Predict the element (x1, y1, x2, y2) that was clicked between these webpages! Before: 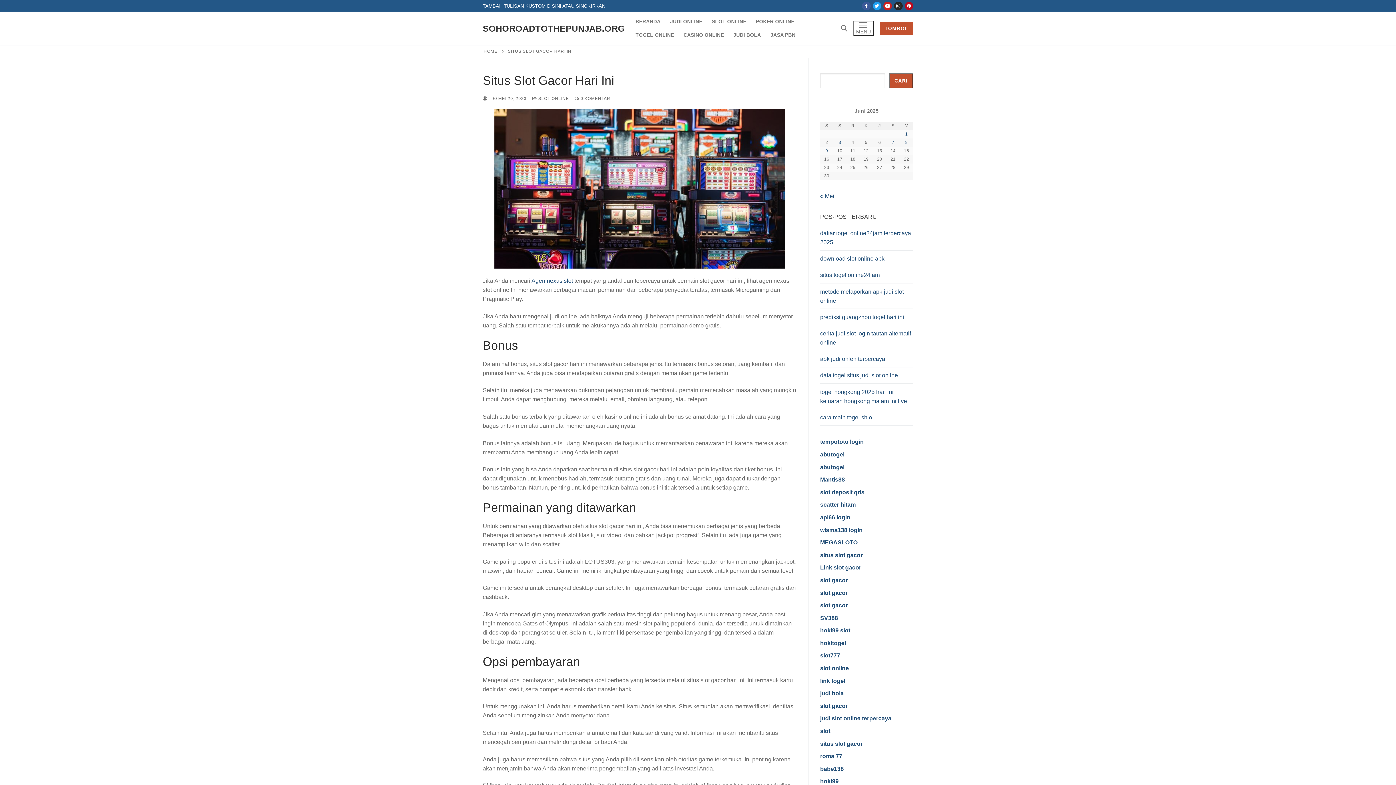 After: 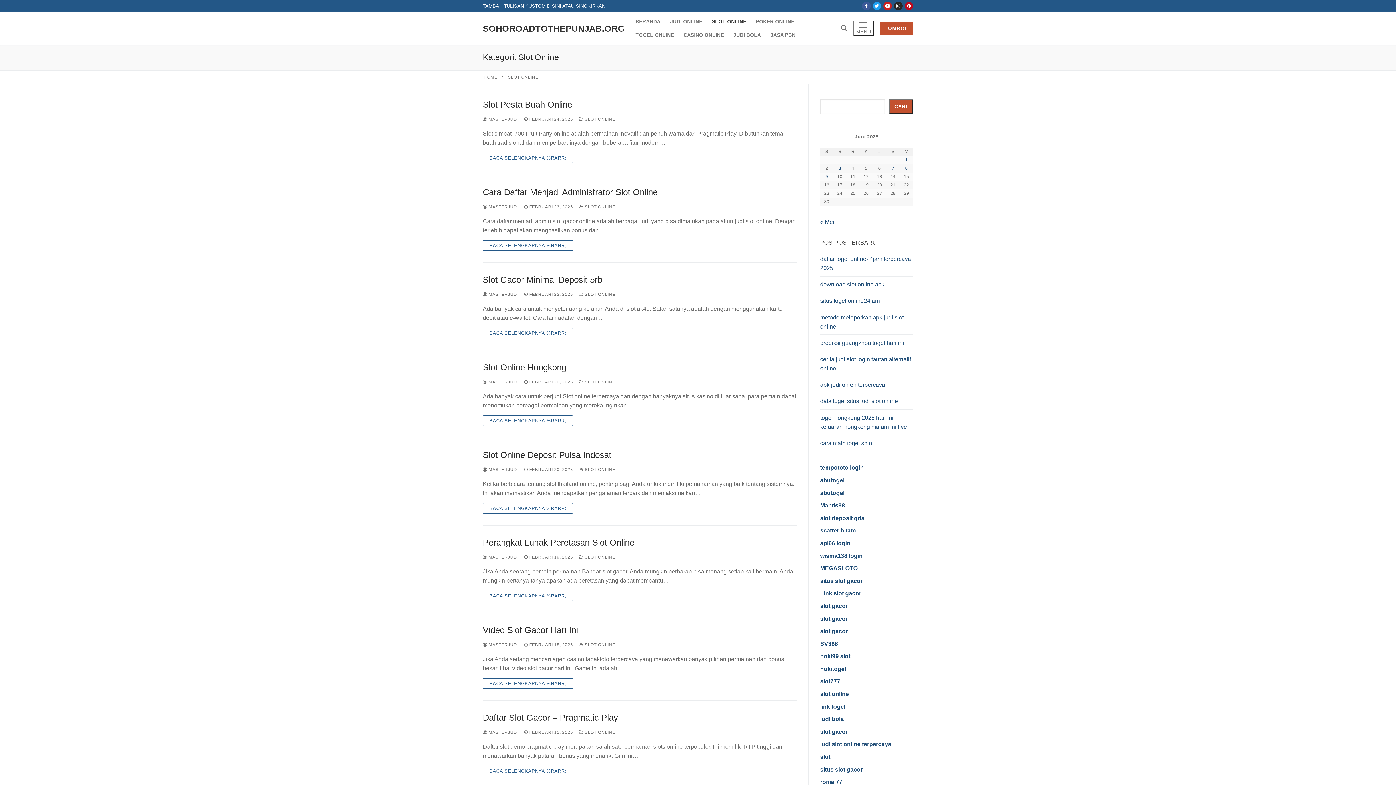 Action: label: SLOT ONLINE bbox: (707, 14, 751, 28)